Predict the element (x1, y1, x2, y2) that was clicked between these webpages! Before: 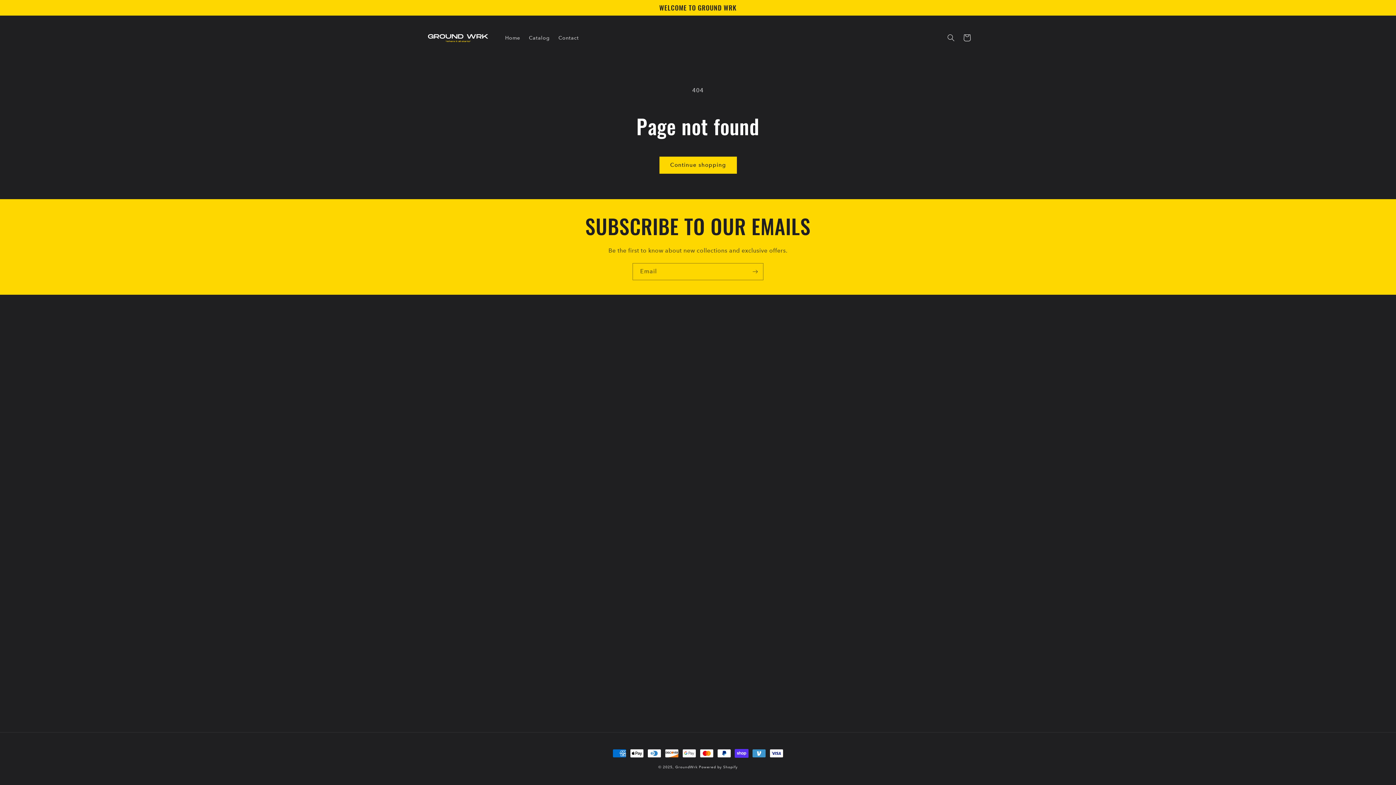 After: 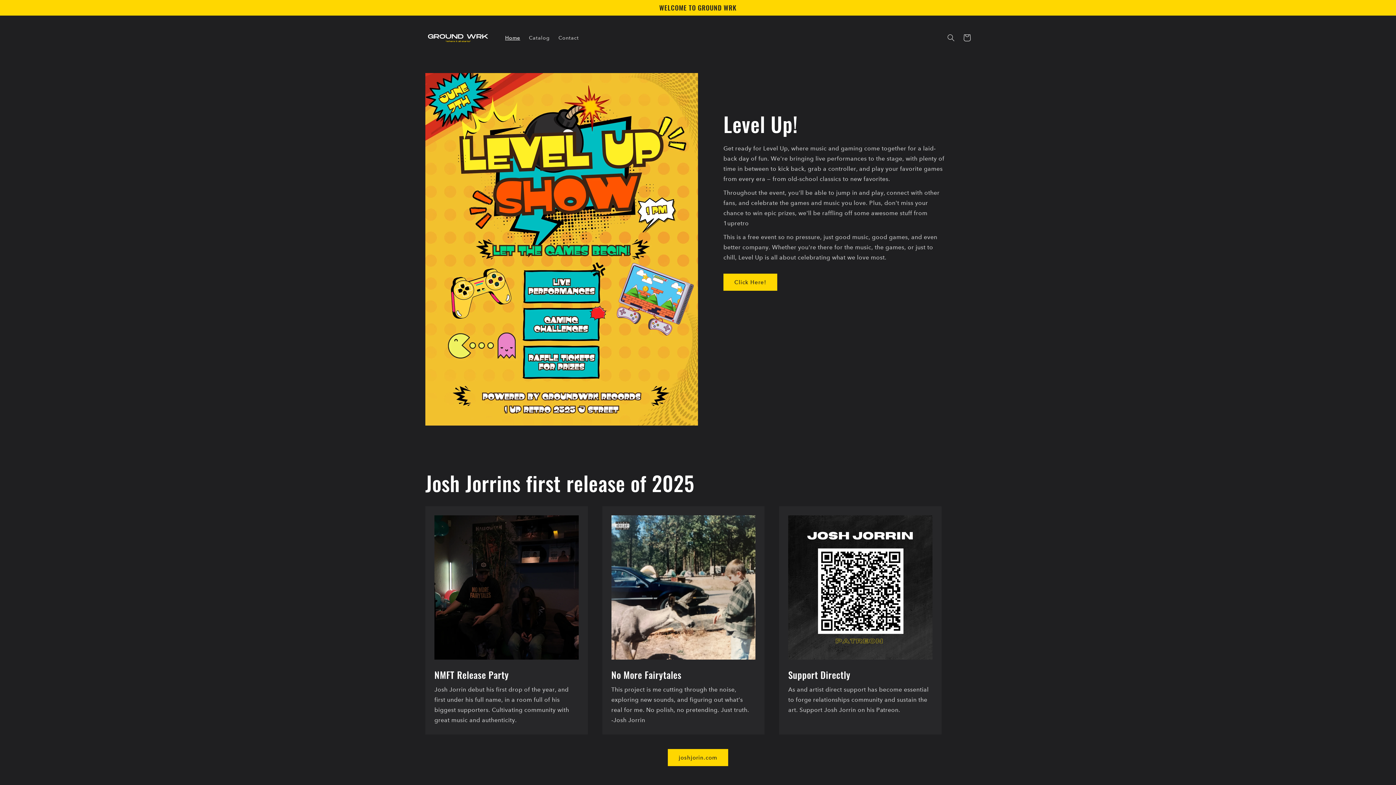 Action: label: GroundWrk bbox: (675, 765, 697, 769)